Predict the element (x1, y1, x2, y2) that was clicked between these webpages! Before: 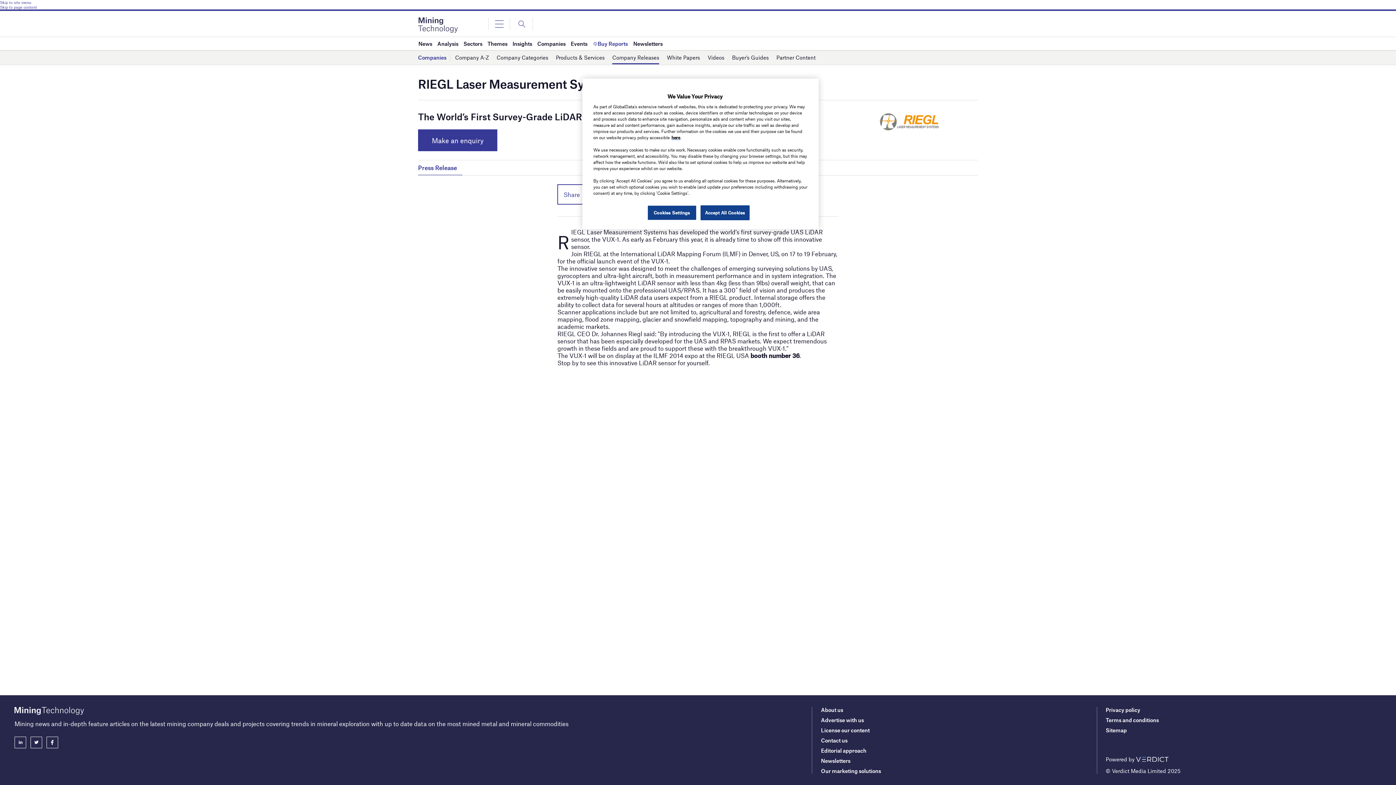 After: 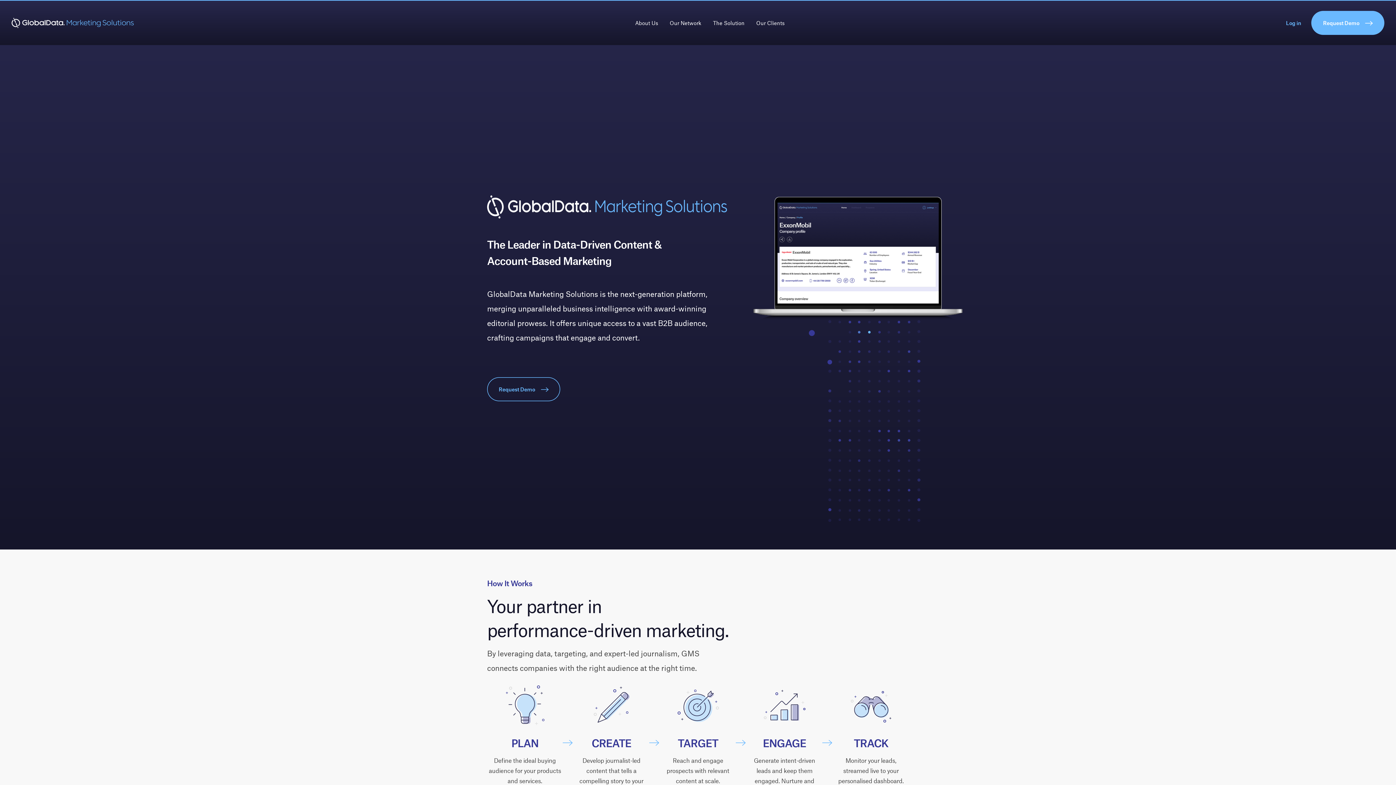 Action: bbox: (821, 768, 881, 774) label: Our marketing solutions